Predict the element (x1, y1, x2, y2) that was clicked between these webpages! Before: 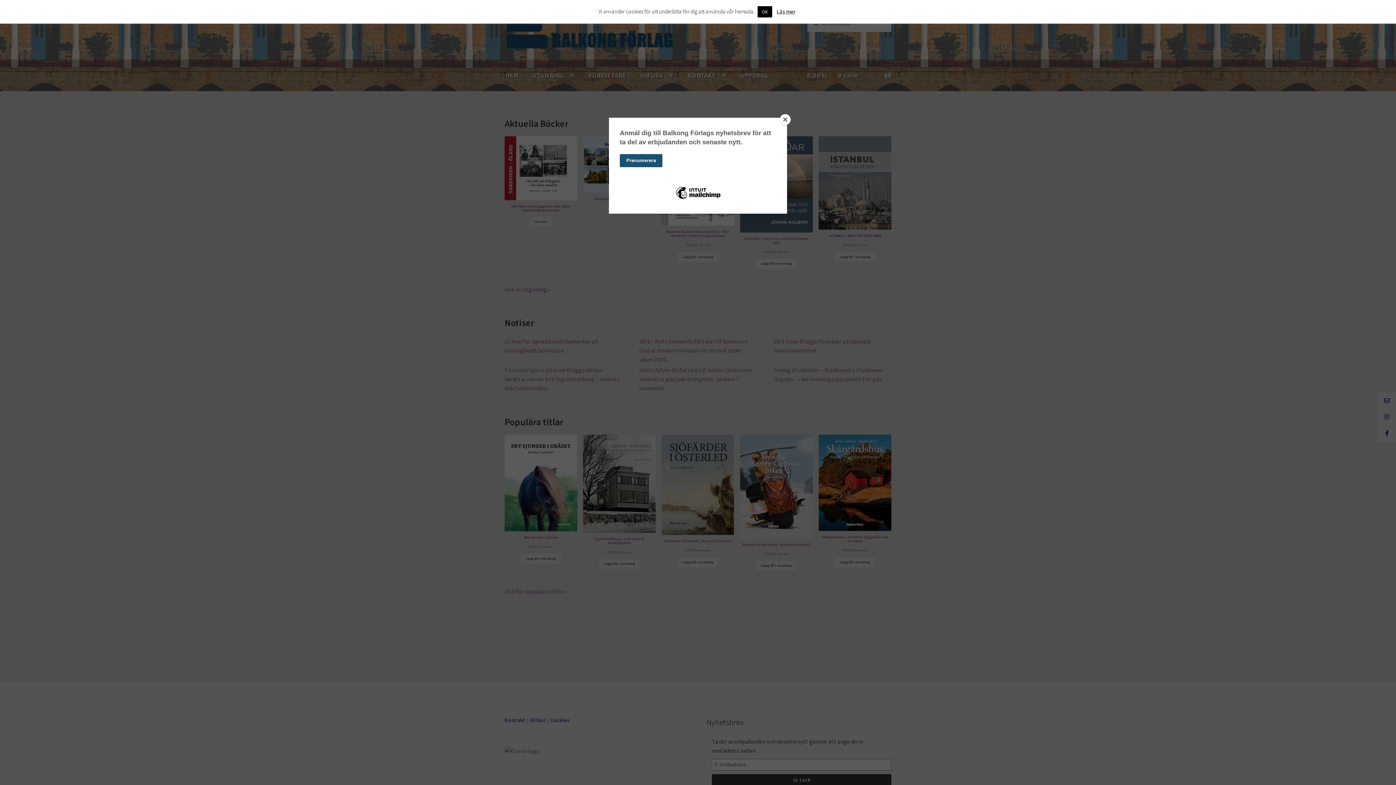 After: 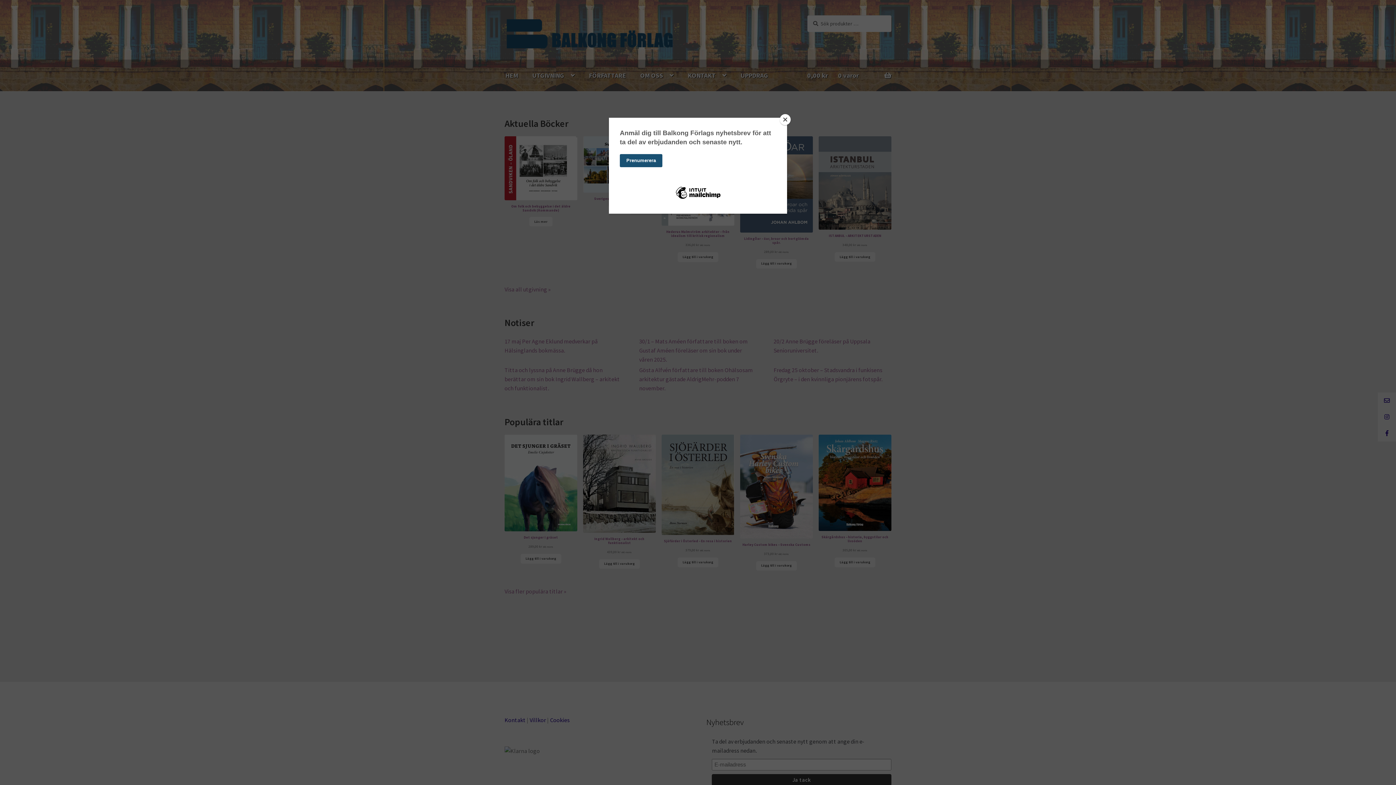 Action: label: OK bbox: (757, 6, 772, 17)